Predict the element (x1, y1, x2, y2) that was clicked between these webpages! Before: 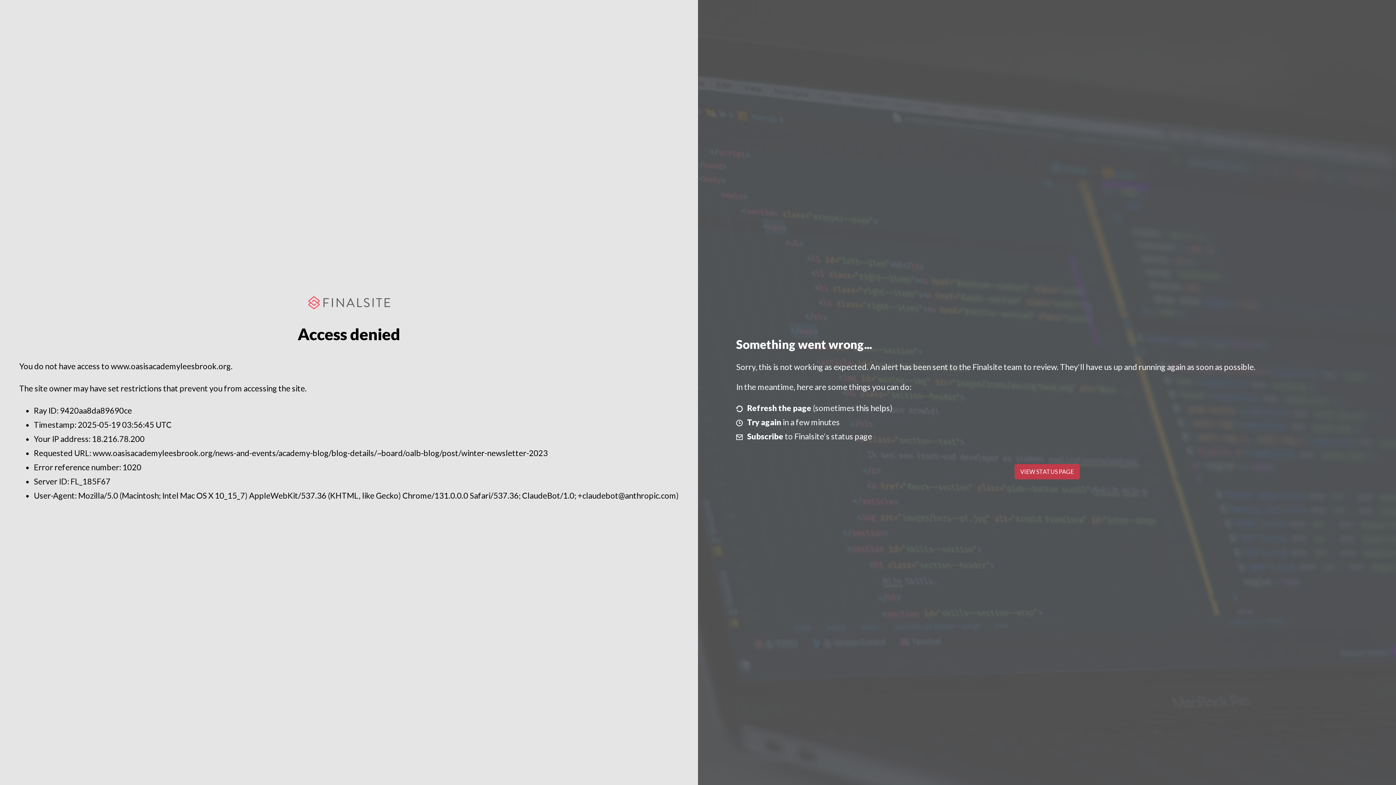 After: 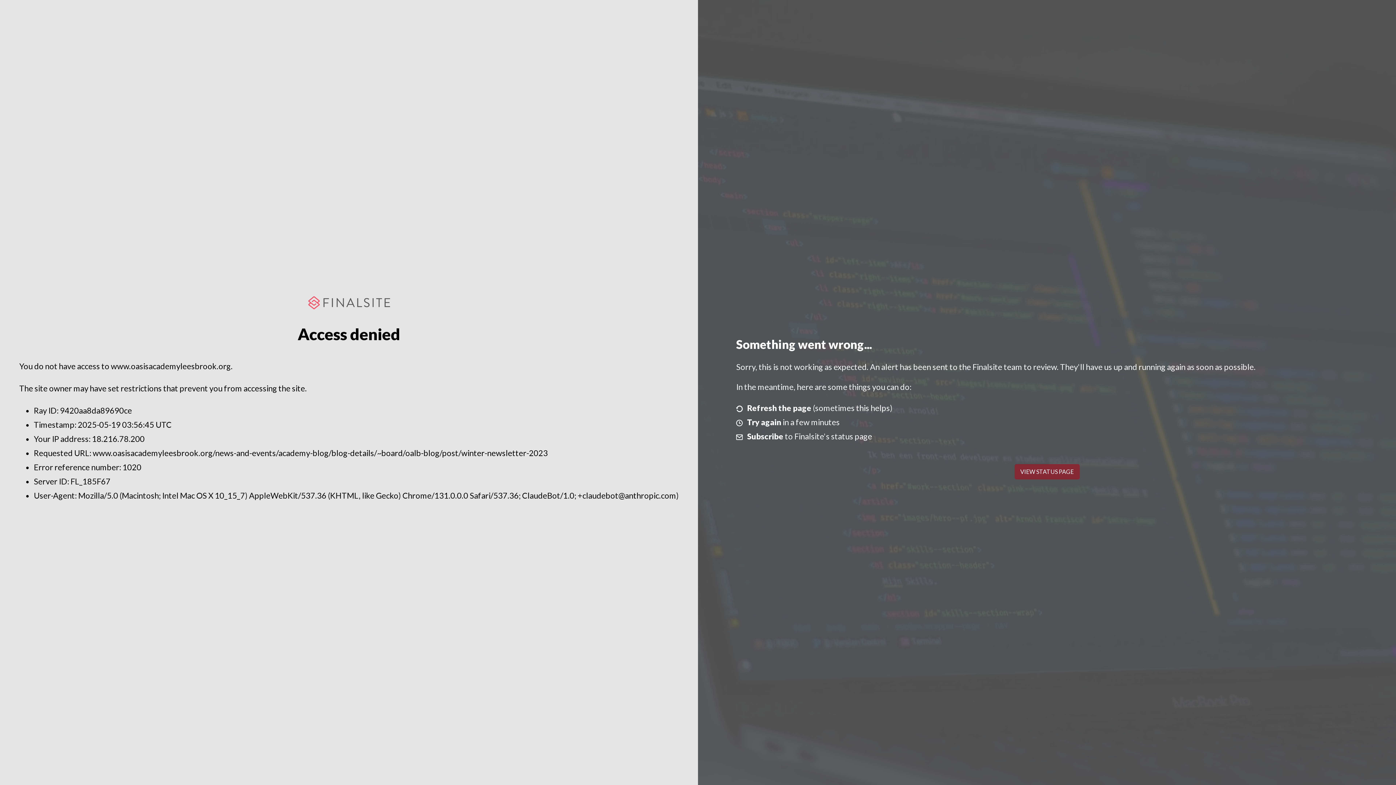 Action: label: VIEW STATUS PAGE bbox: (1014, 464, 1079, 479)